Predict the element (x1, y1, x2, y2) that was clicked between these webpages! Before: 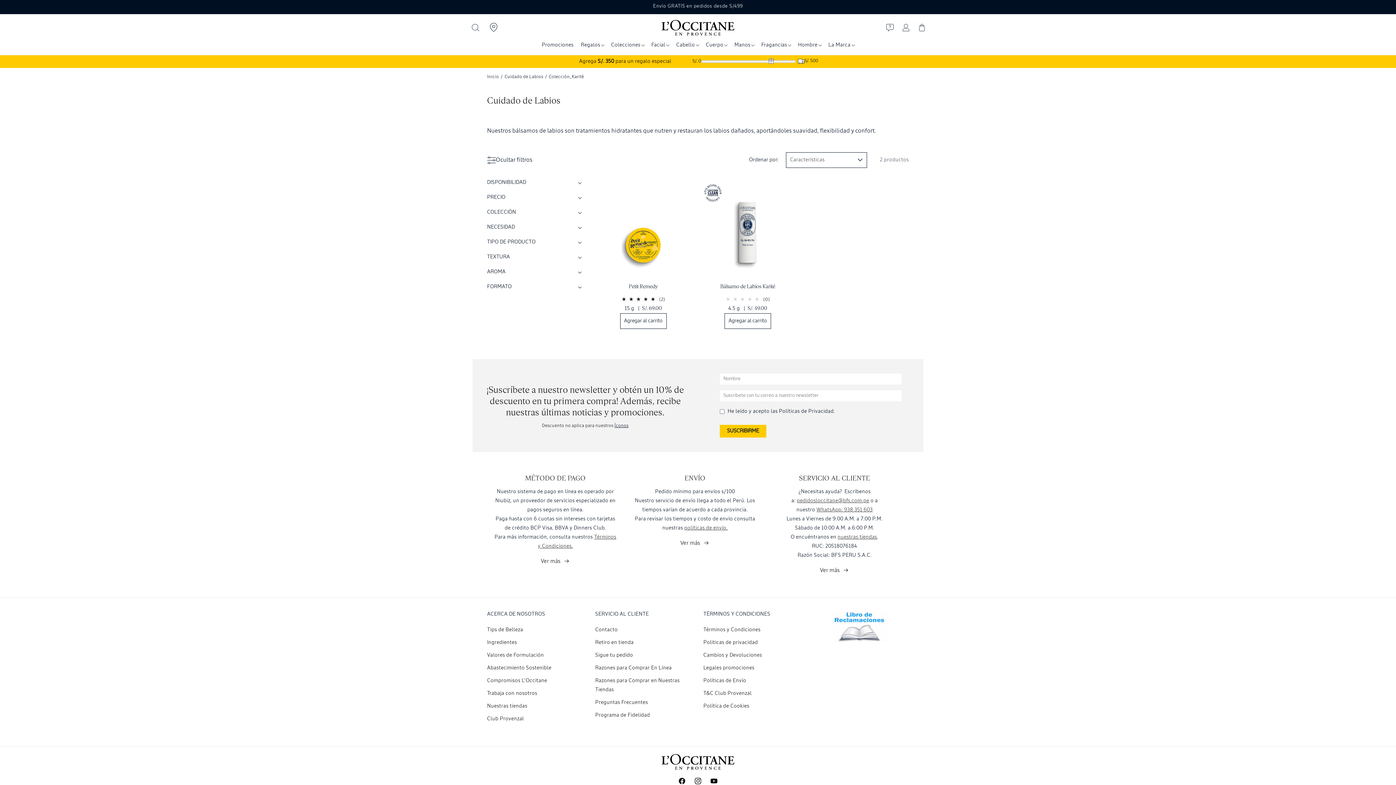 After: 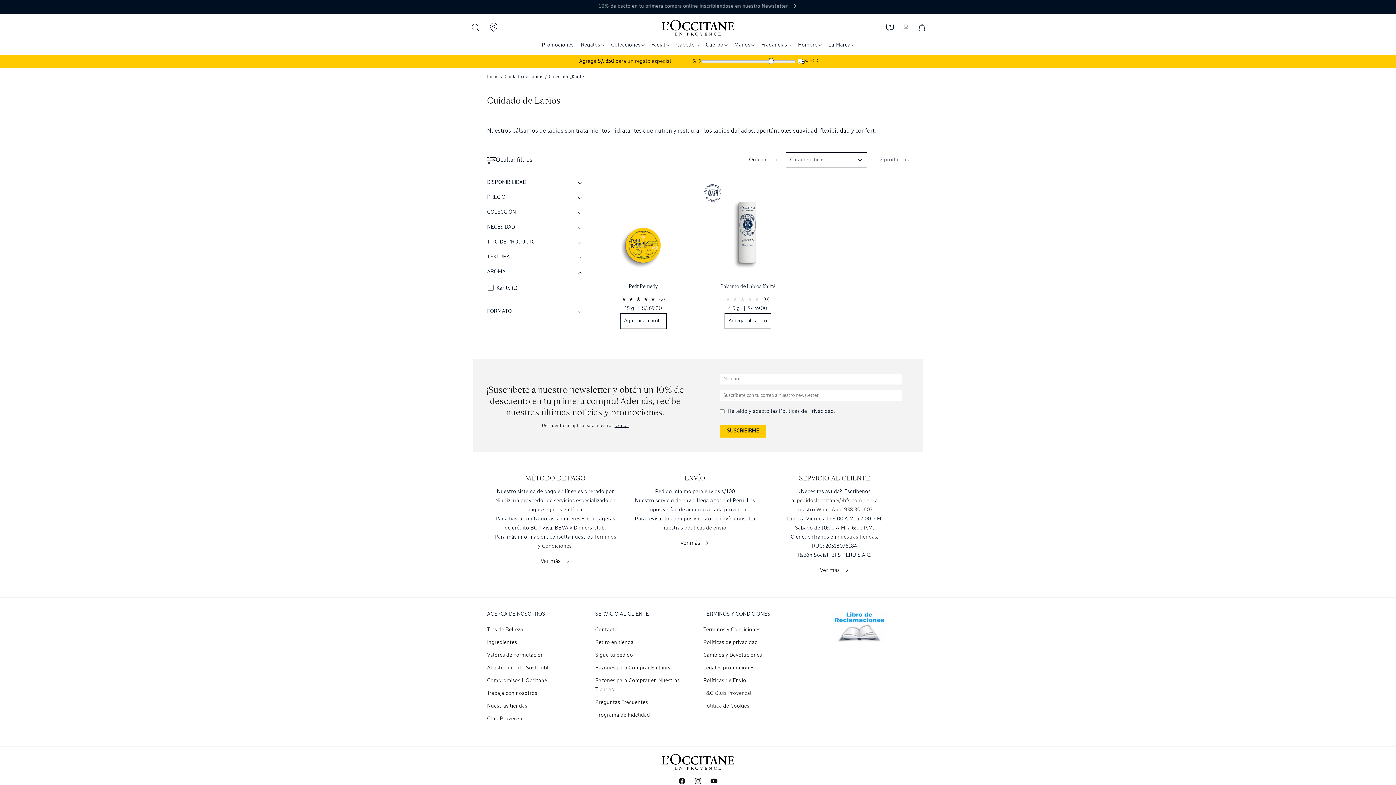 Action: bbox: (487, 264, 581, 279) label: Aroma (0 seleccionado)